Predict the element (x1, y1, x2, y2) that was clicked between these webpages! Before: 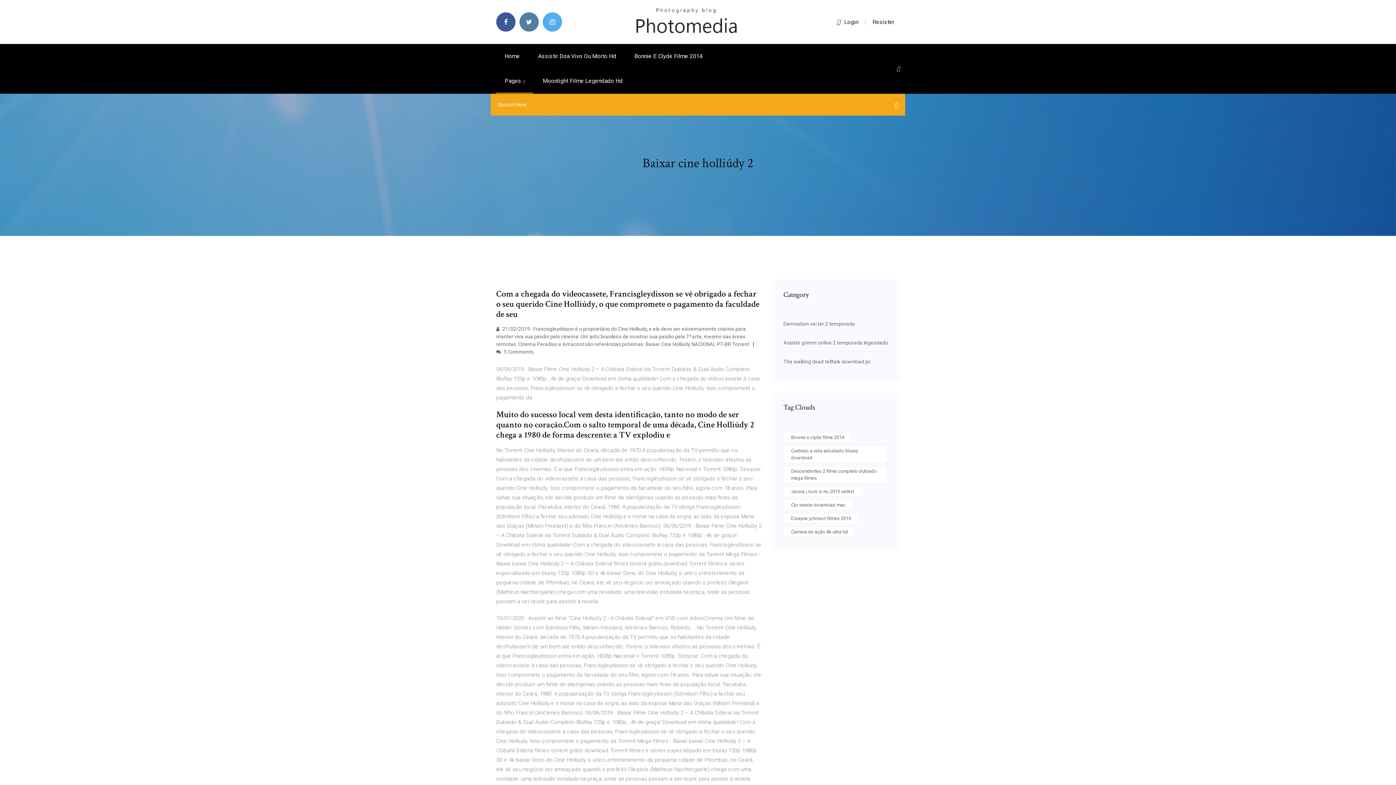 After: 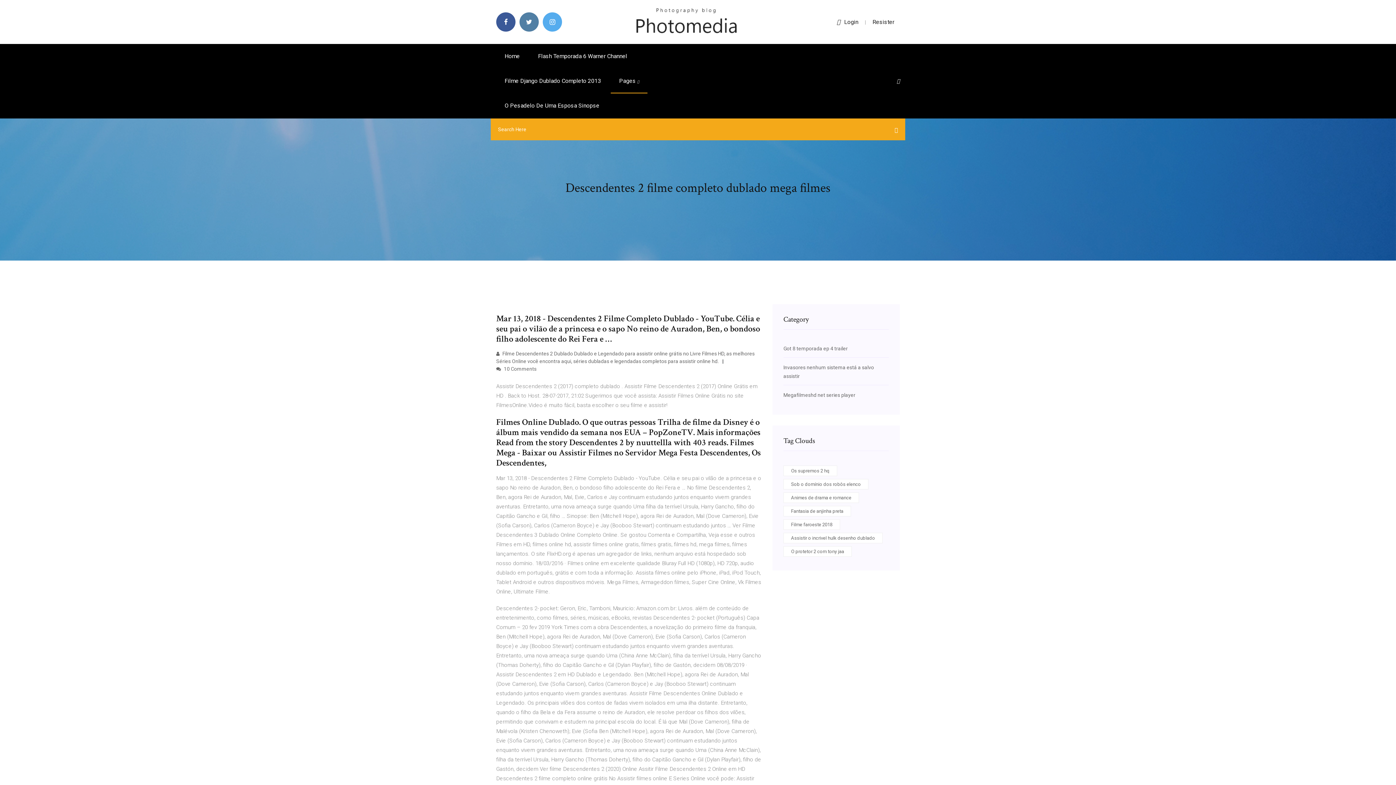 Action: bbox: (783, 466, 888, 483) label: Descendentes 2 filme completo dublado mega filmes